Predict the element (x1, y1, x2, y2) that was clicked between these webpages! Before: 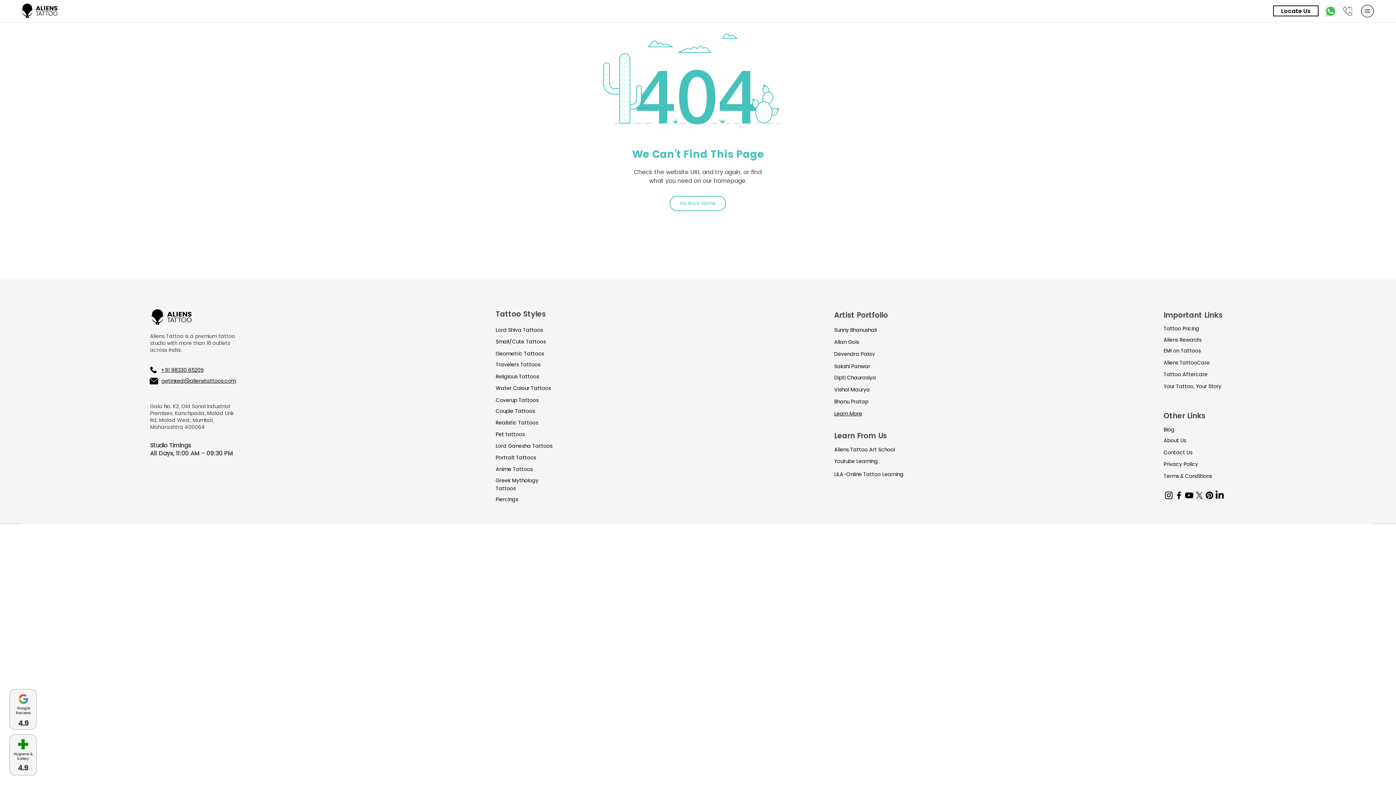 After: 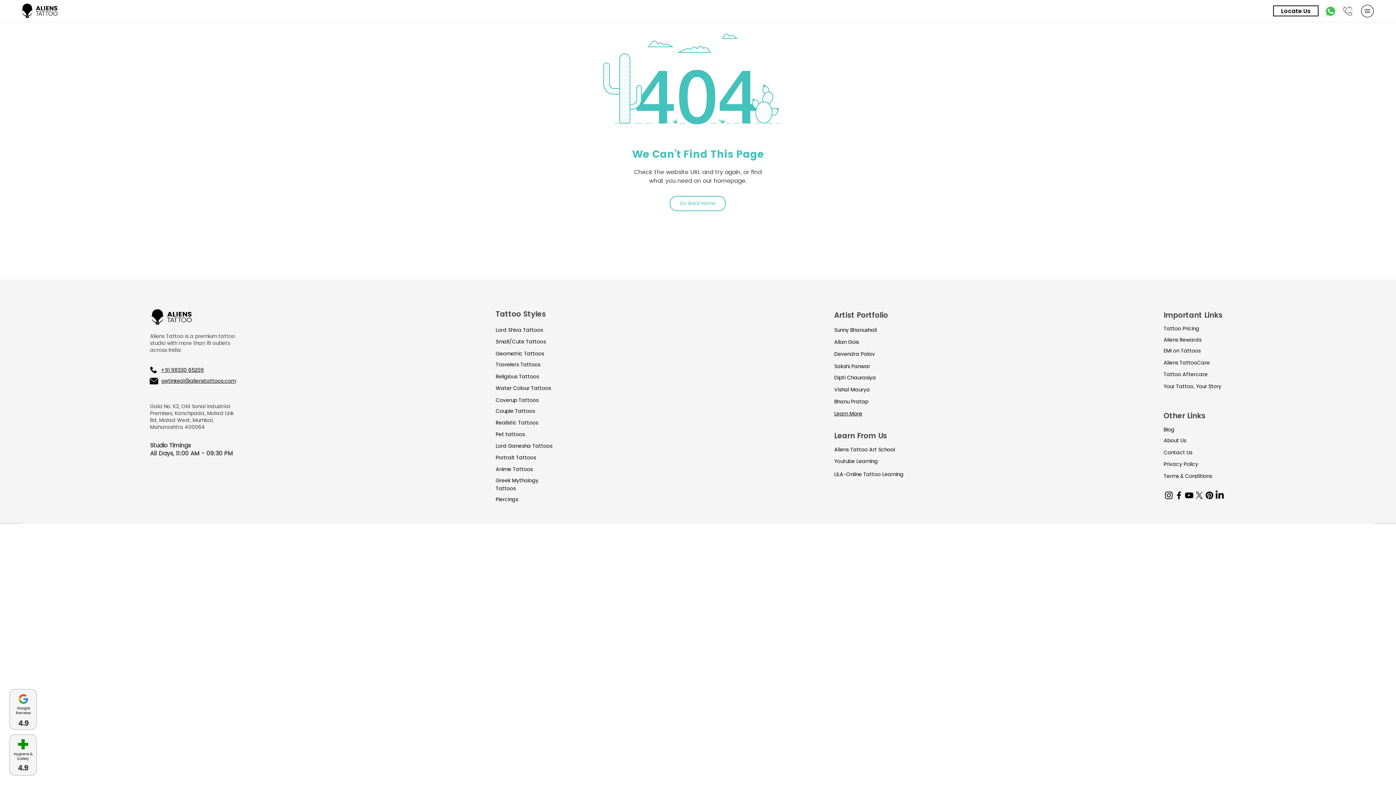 Action: label: Youtube Learning bbox: (834, 457, 878, 465)